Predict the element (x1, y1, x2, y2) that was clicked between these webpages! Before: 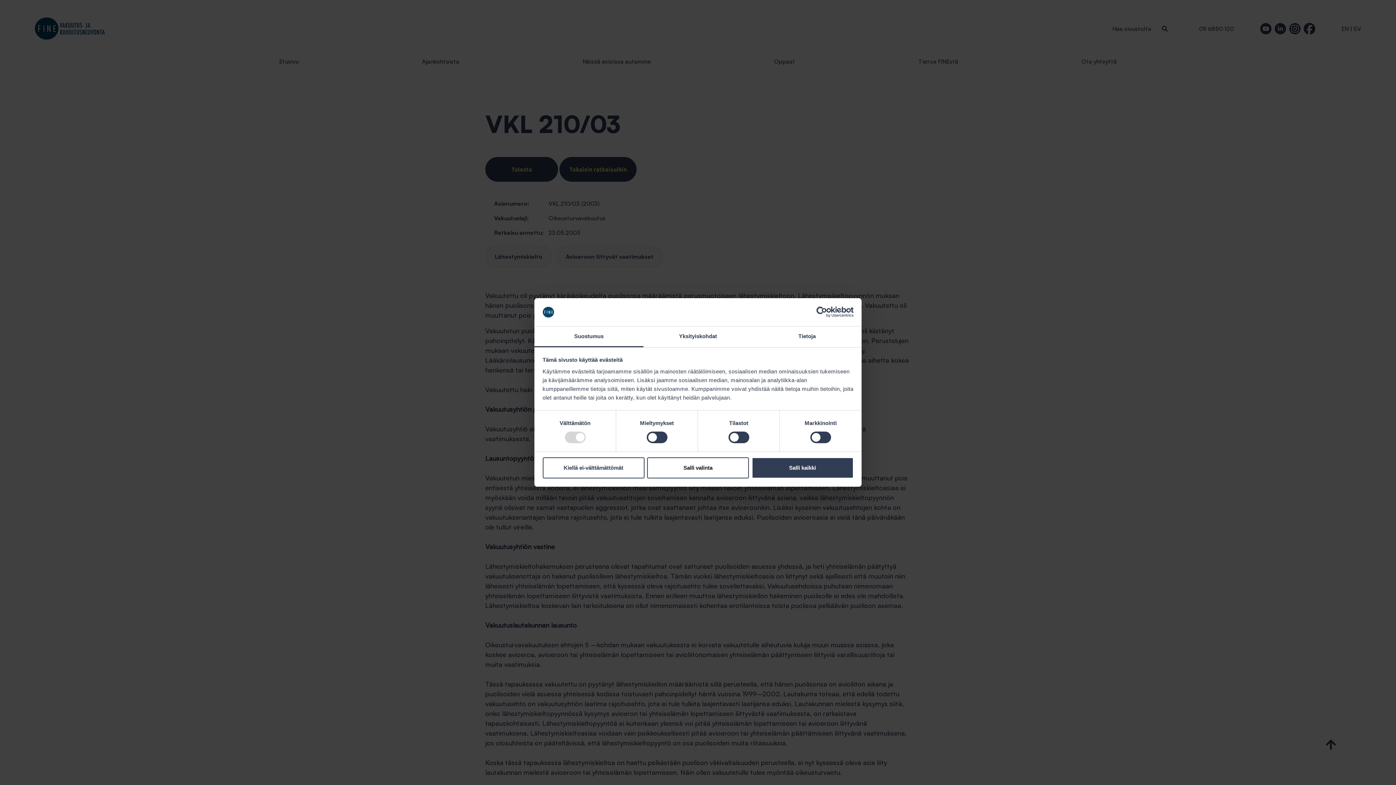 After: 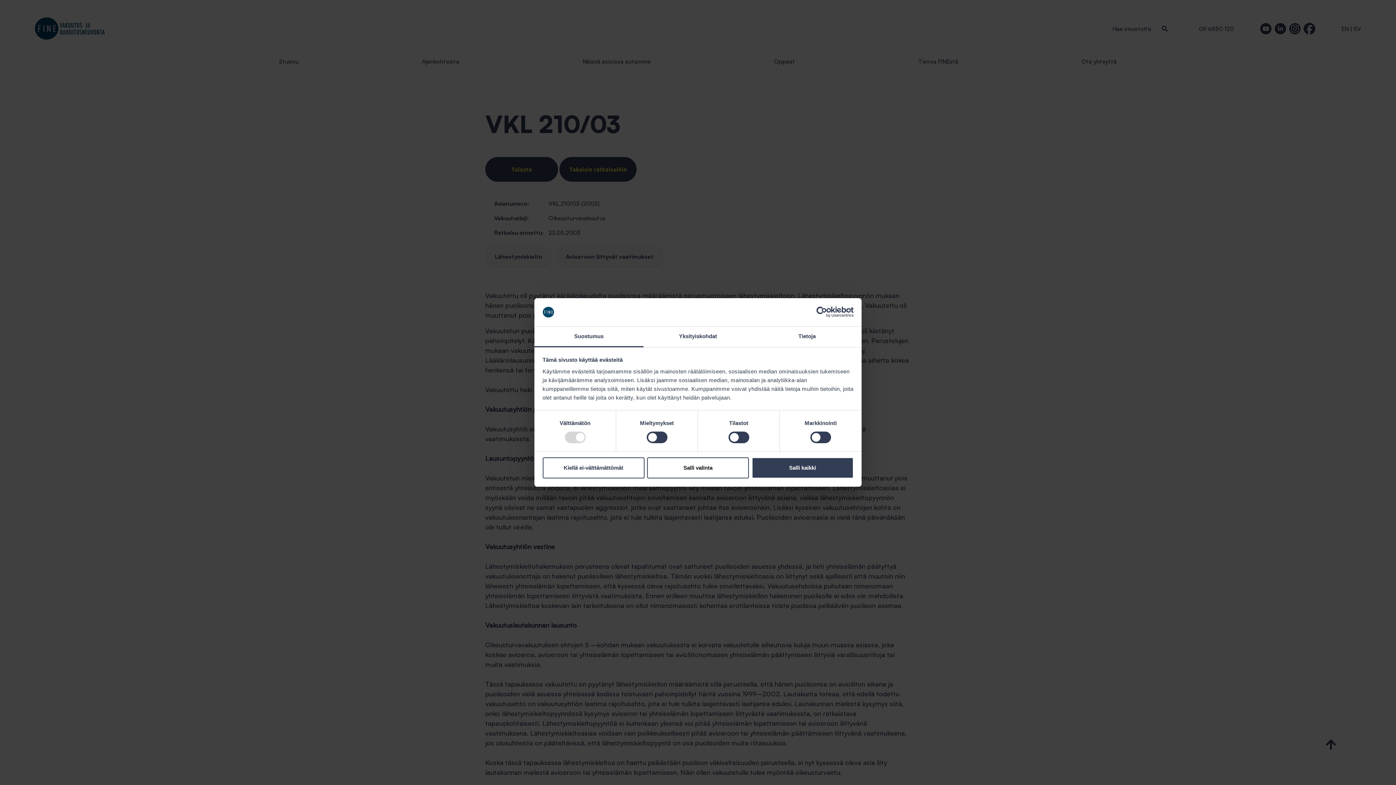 Action: label: Cookiebot - opens in a new window bbox: (790, 306, 853, 317)